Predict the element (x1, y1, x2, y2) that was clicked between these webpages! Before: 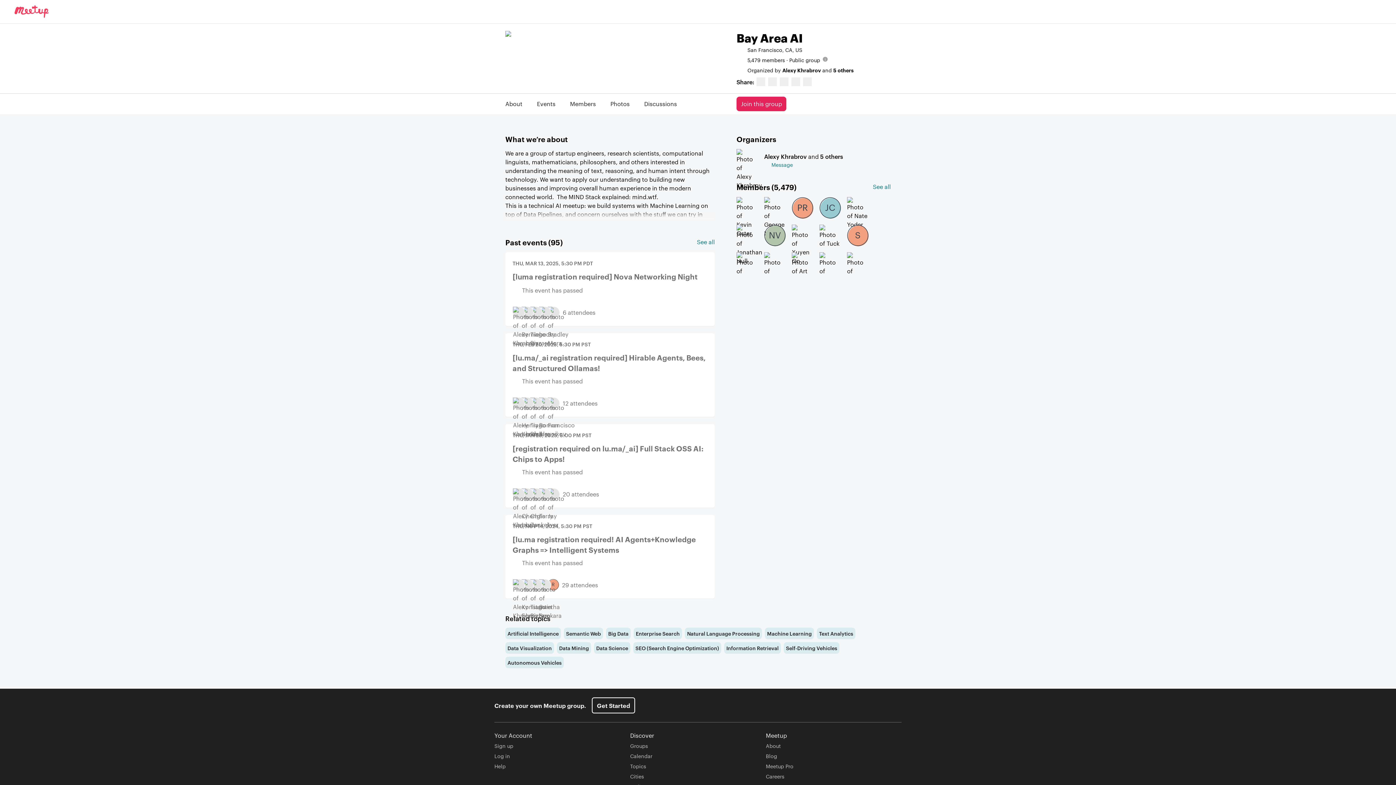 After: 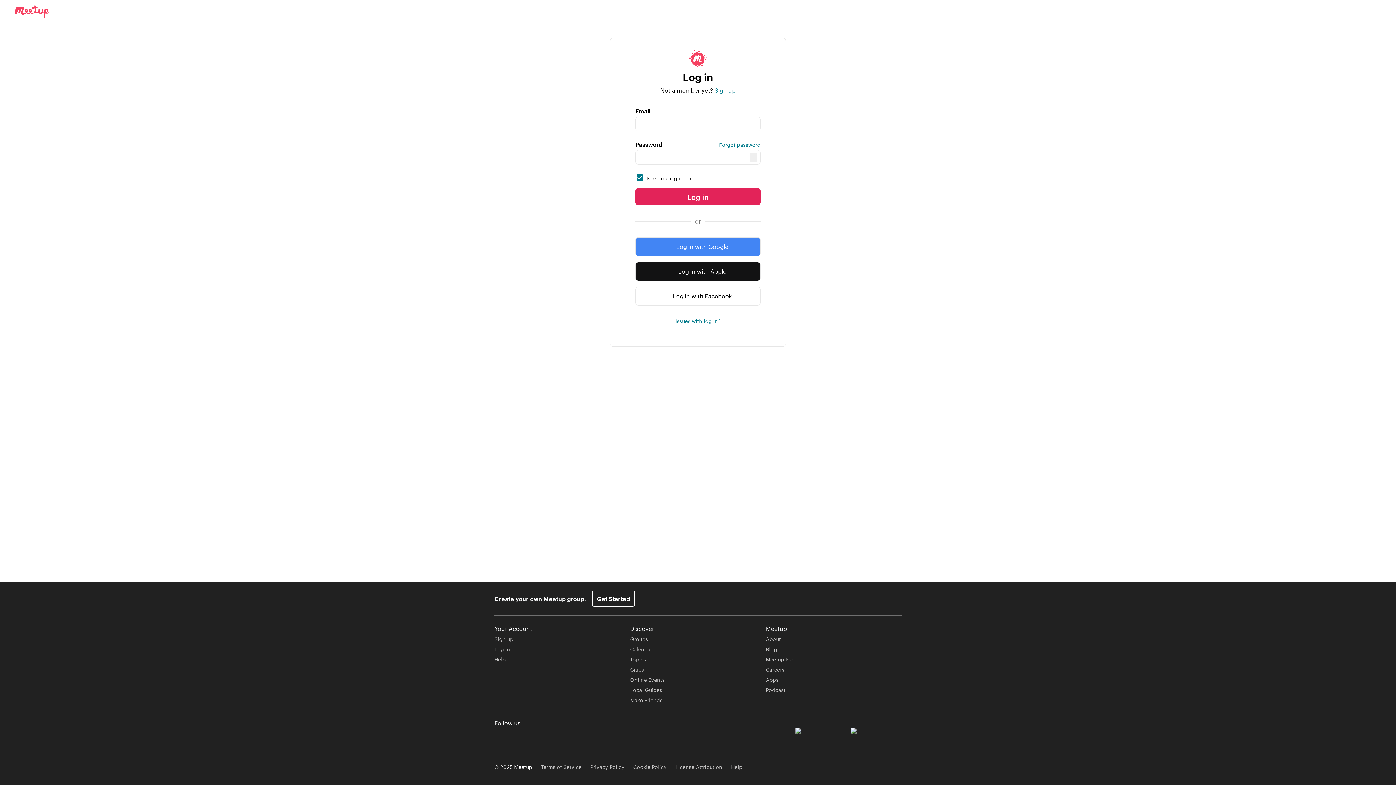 Action: label: THU, NOV 14, 2024, 5:30 PM PST
[lu.ma registration required! AI Agents+Knowledge Graphs => Intelligent Systems
This event has passed
R
29 attendees bbox: (512, 522, 707, 591)